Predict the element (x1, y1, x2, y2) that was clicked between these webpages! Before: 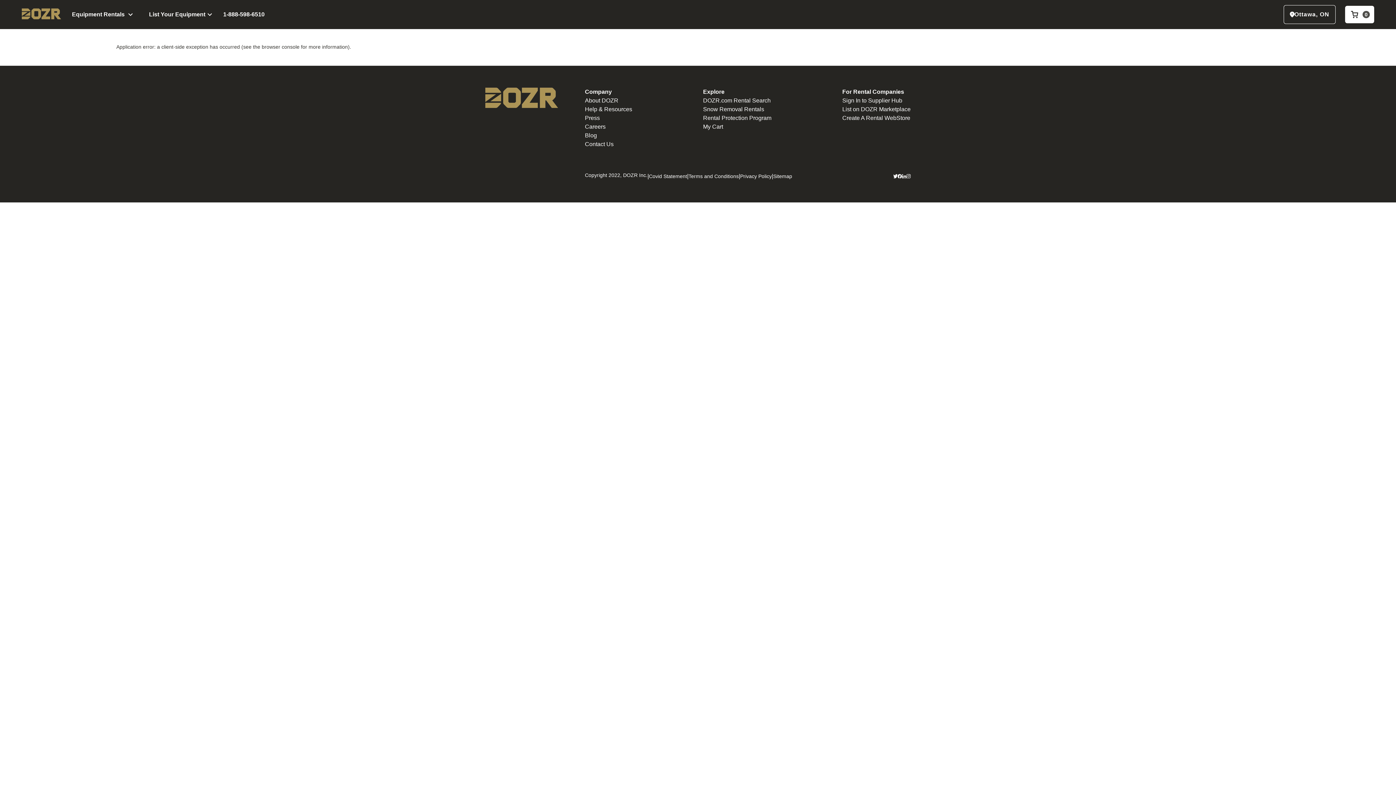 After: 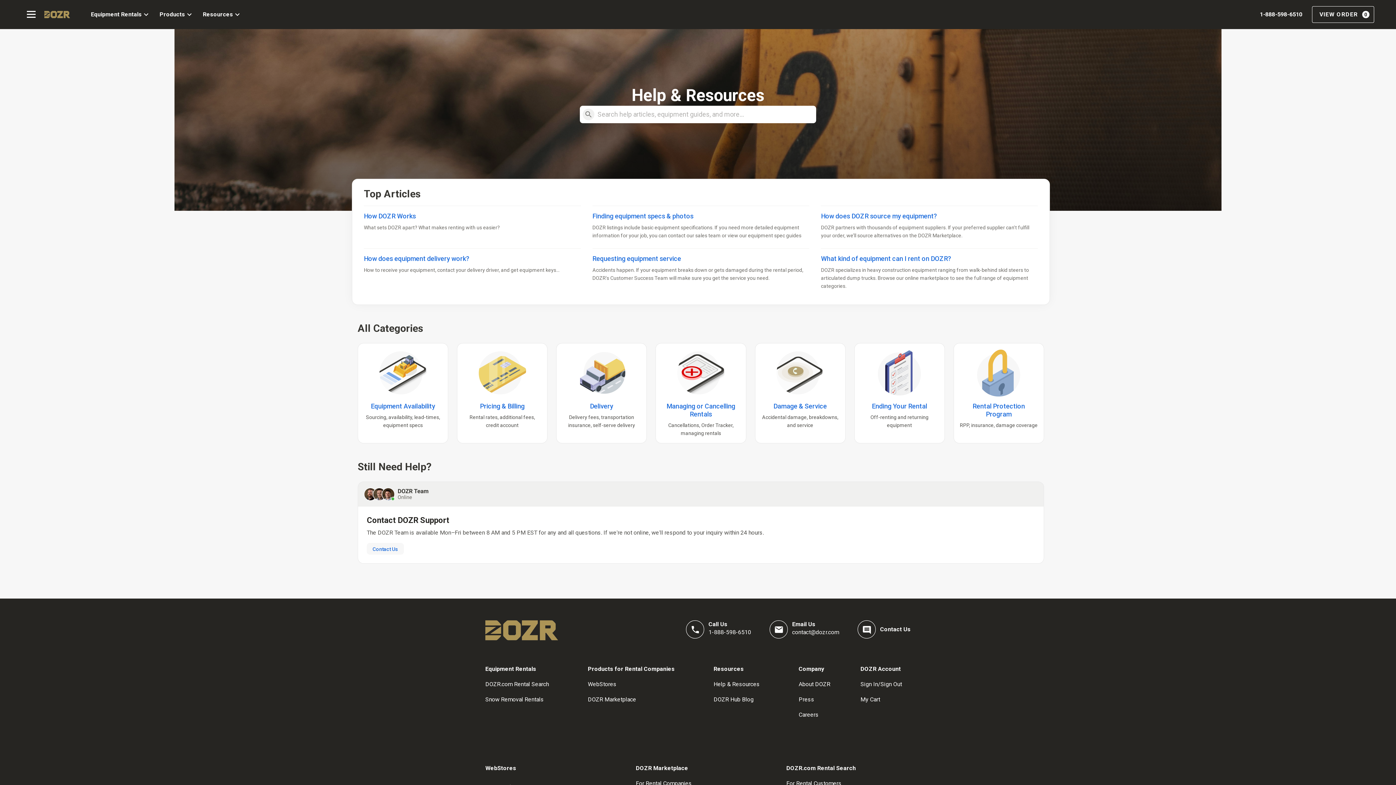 Action: label: Help & Resources bbox: (585, 106, 632, 112)